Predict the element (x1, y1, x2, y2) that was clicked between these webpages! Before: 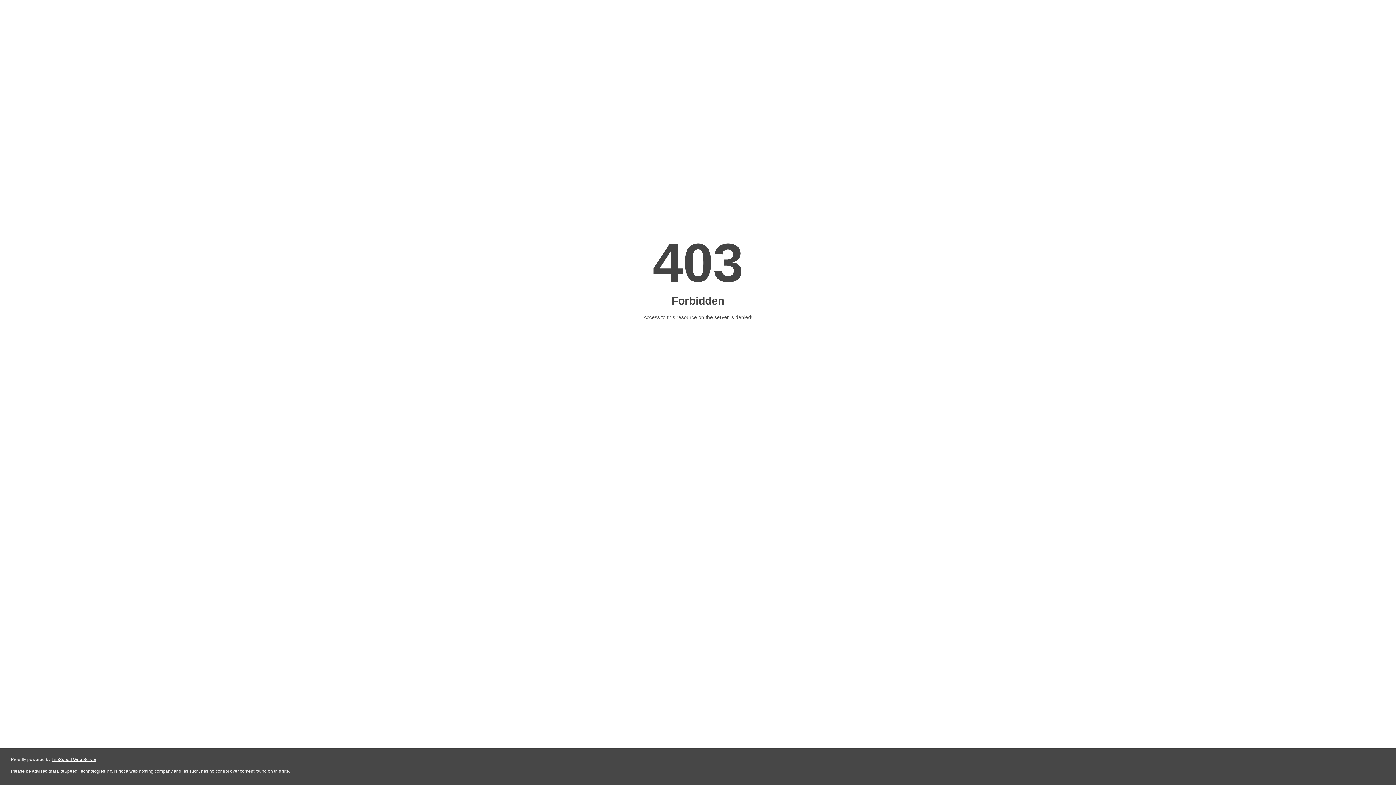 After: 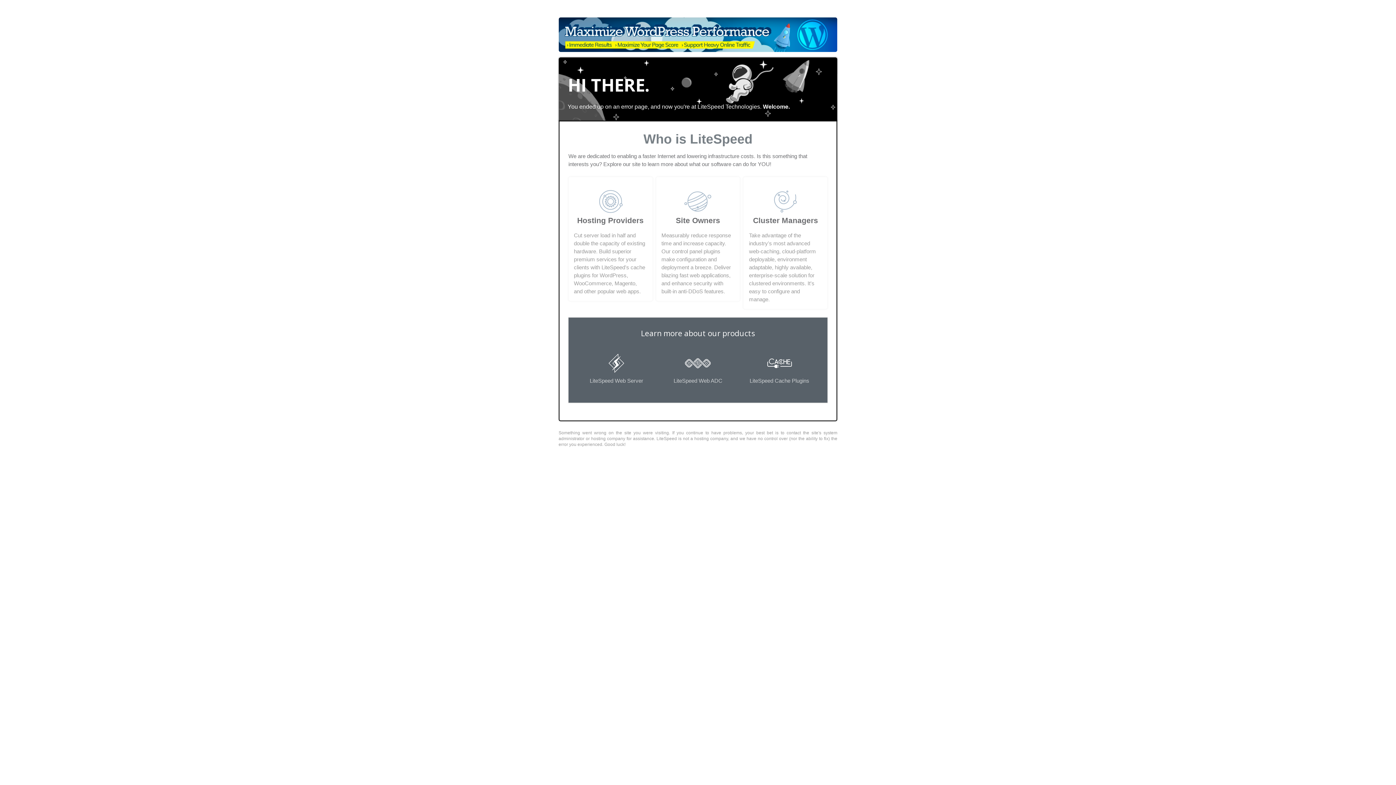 Action: label: LiteSpeed Web Server bbox: (51, 757, 96, 762)